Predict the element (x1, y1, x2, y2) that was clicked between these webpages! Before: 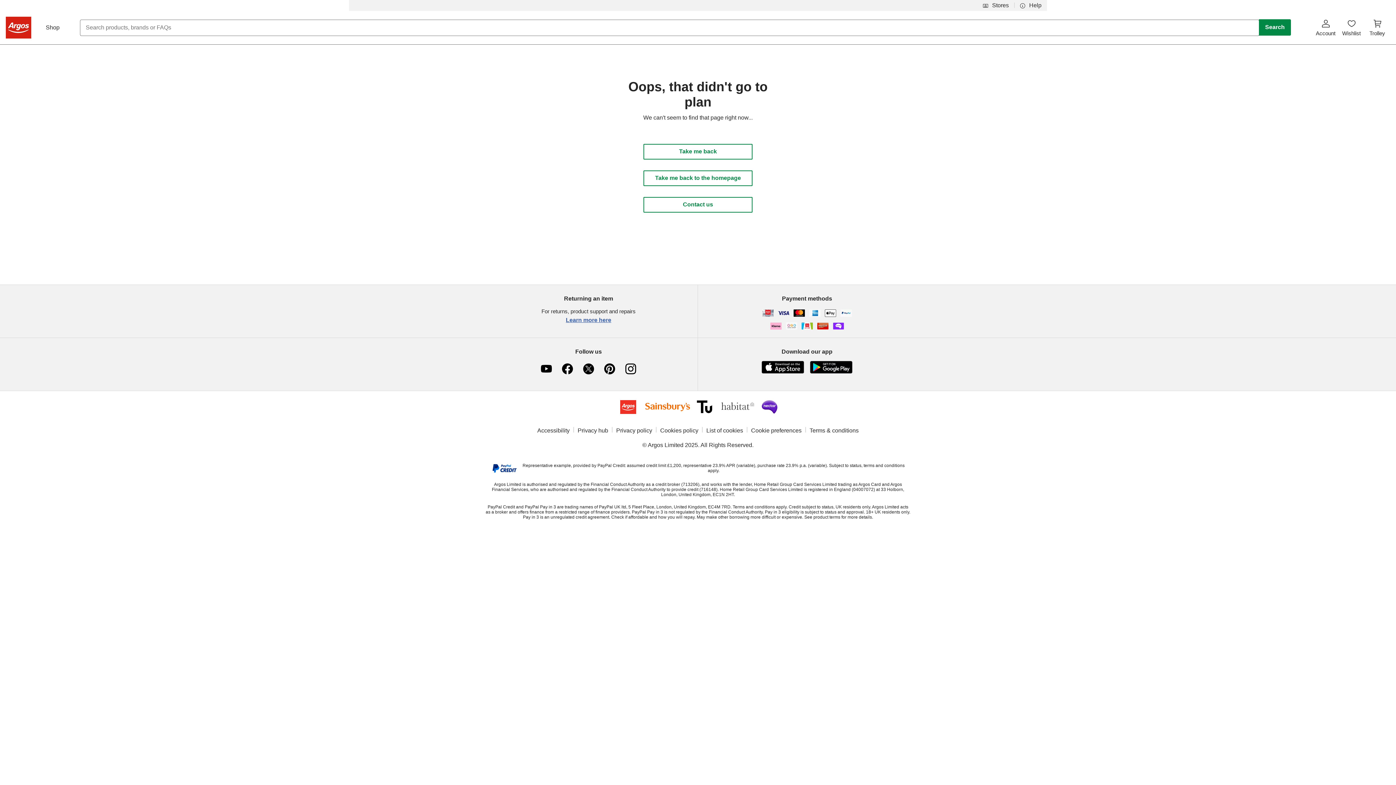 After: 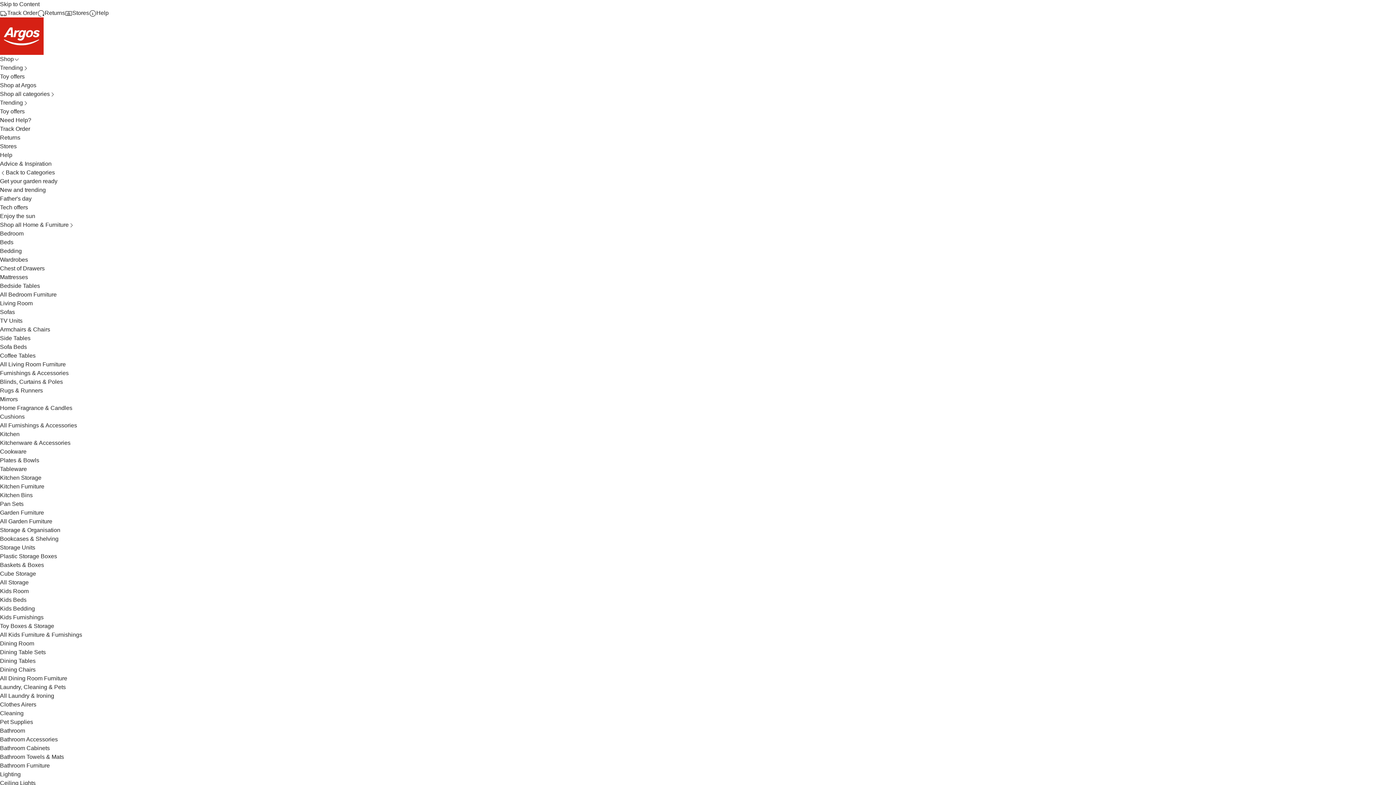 Action: bbox: (5, 16, 31, 38)